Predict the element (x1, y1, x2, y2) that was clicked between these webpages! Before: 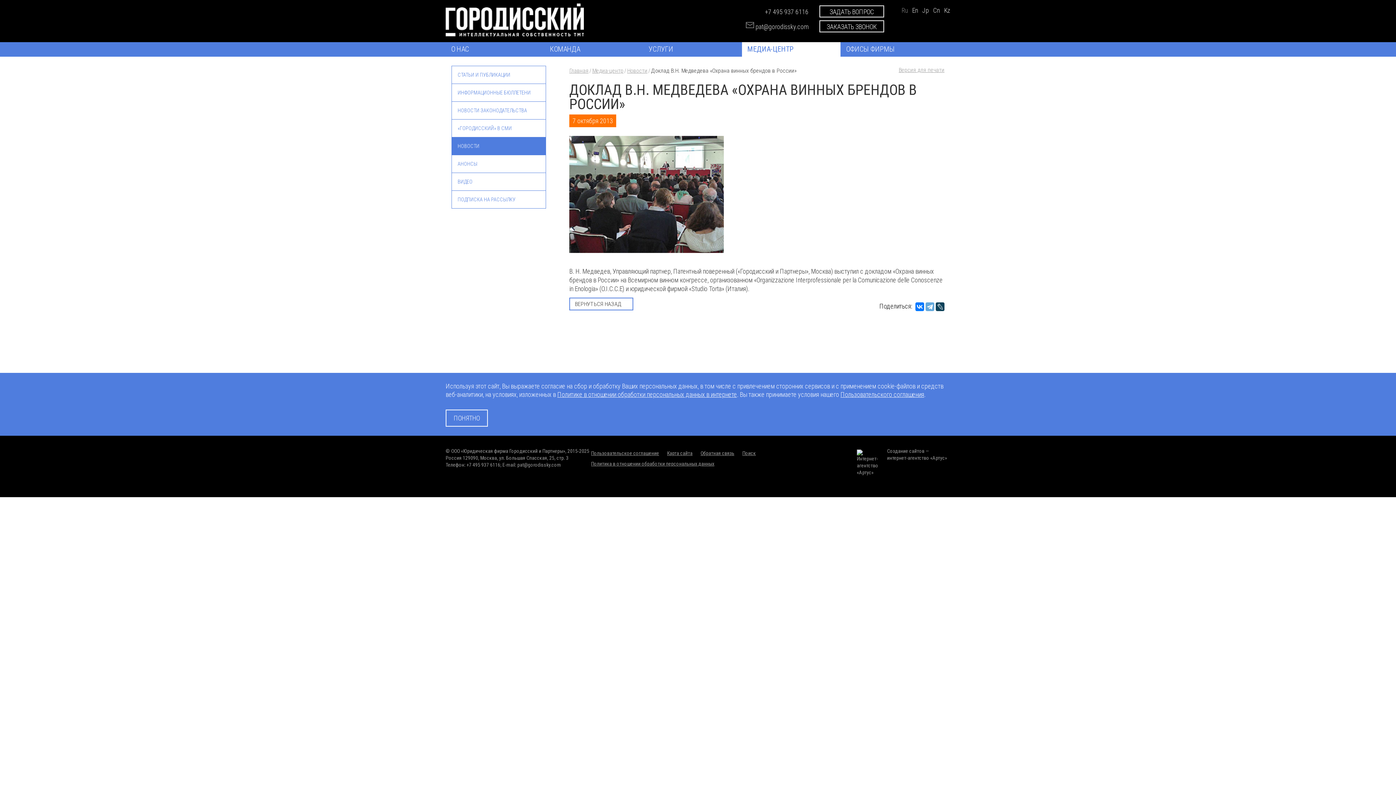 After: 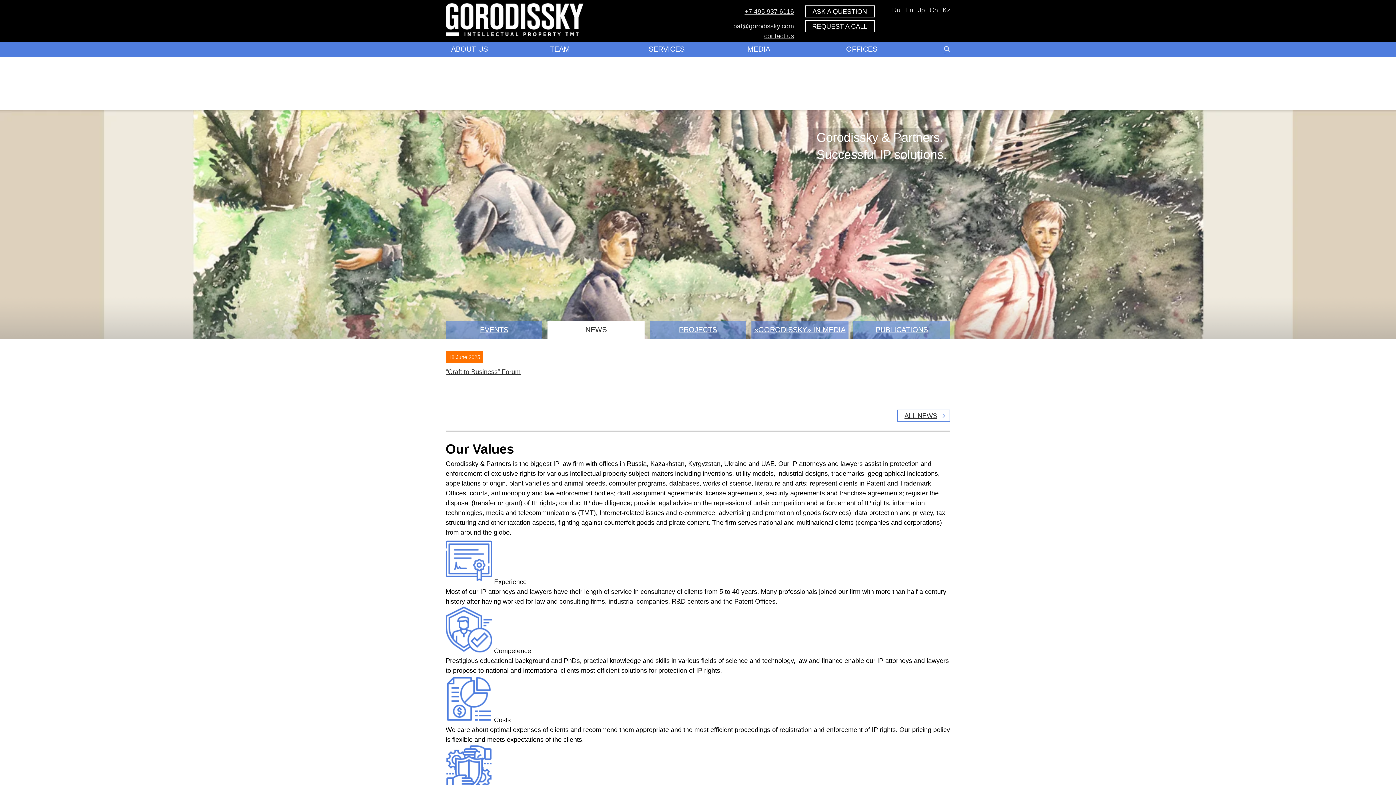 Action: bbox: (912, 6, 918, 14) label: En